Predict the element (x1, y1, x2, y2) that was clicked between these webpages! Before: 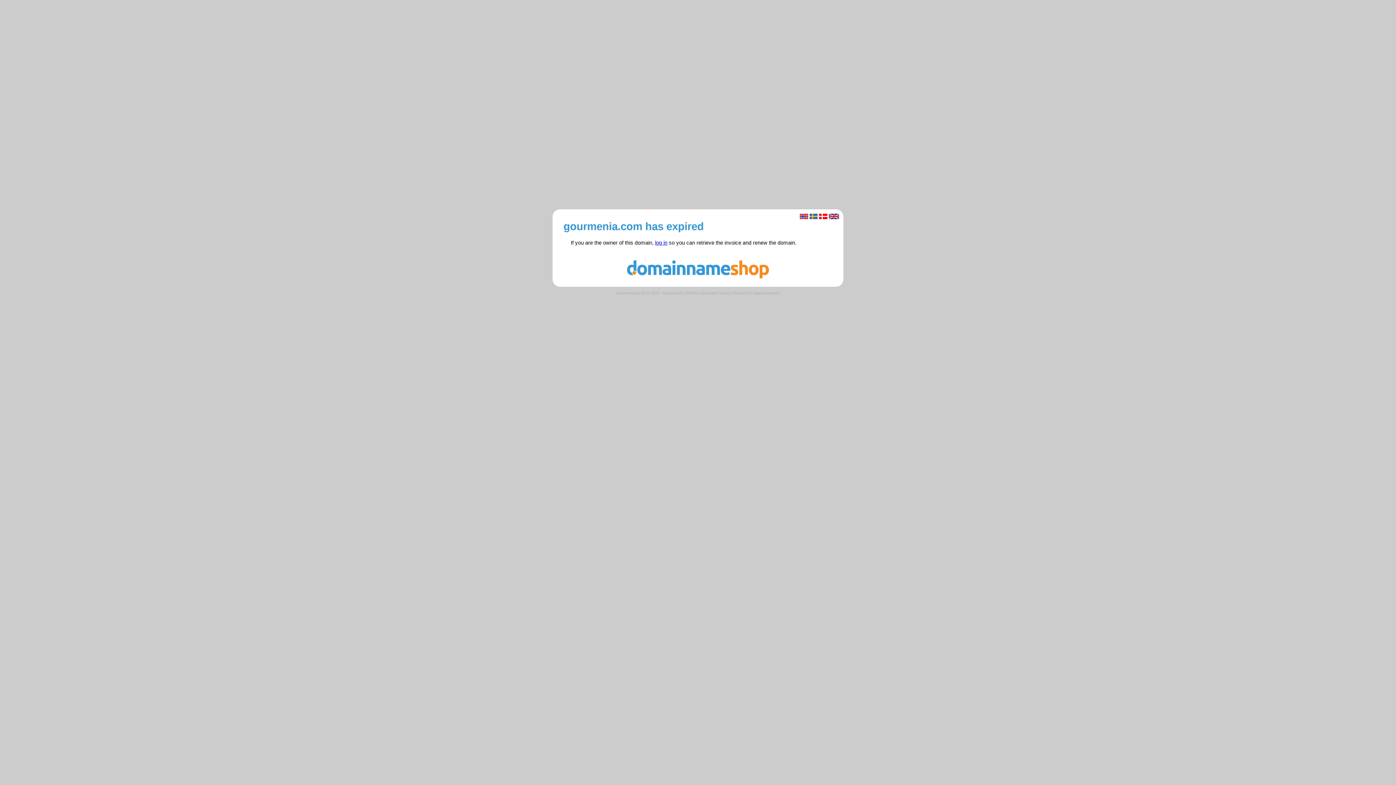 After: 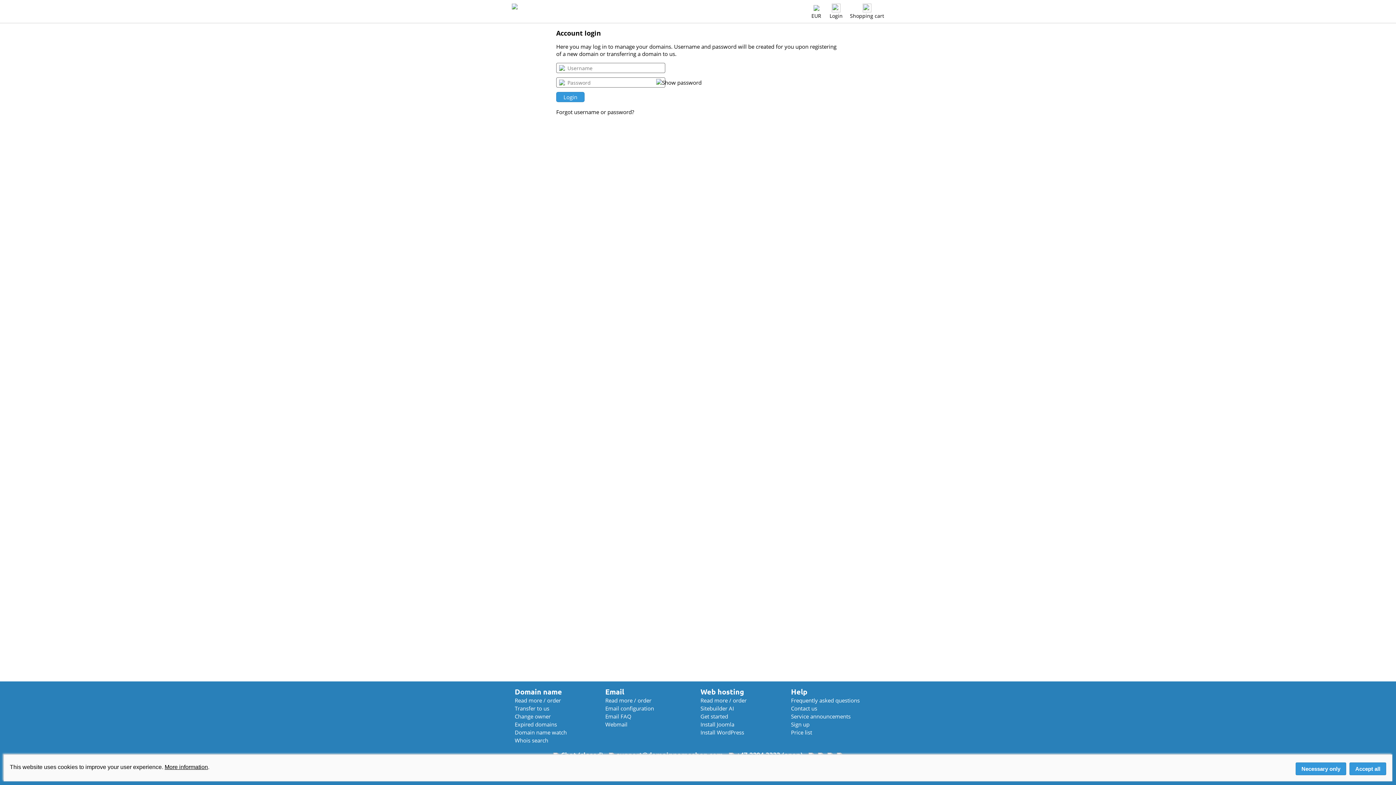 Action: bbox: (655, 240, 667, 245) label: log in